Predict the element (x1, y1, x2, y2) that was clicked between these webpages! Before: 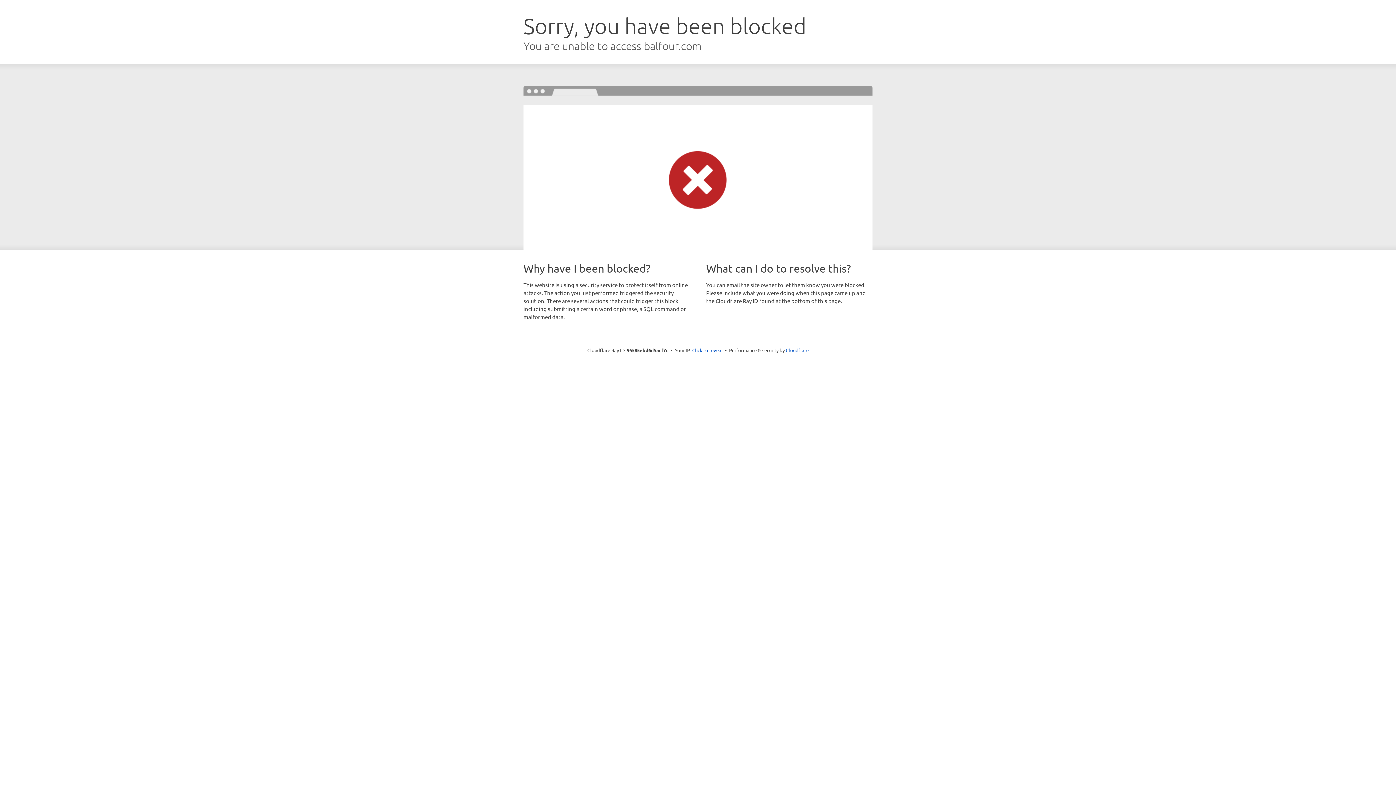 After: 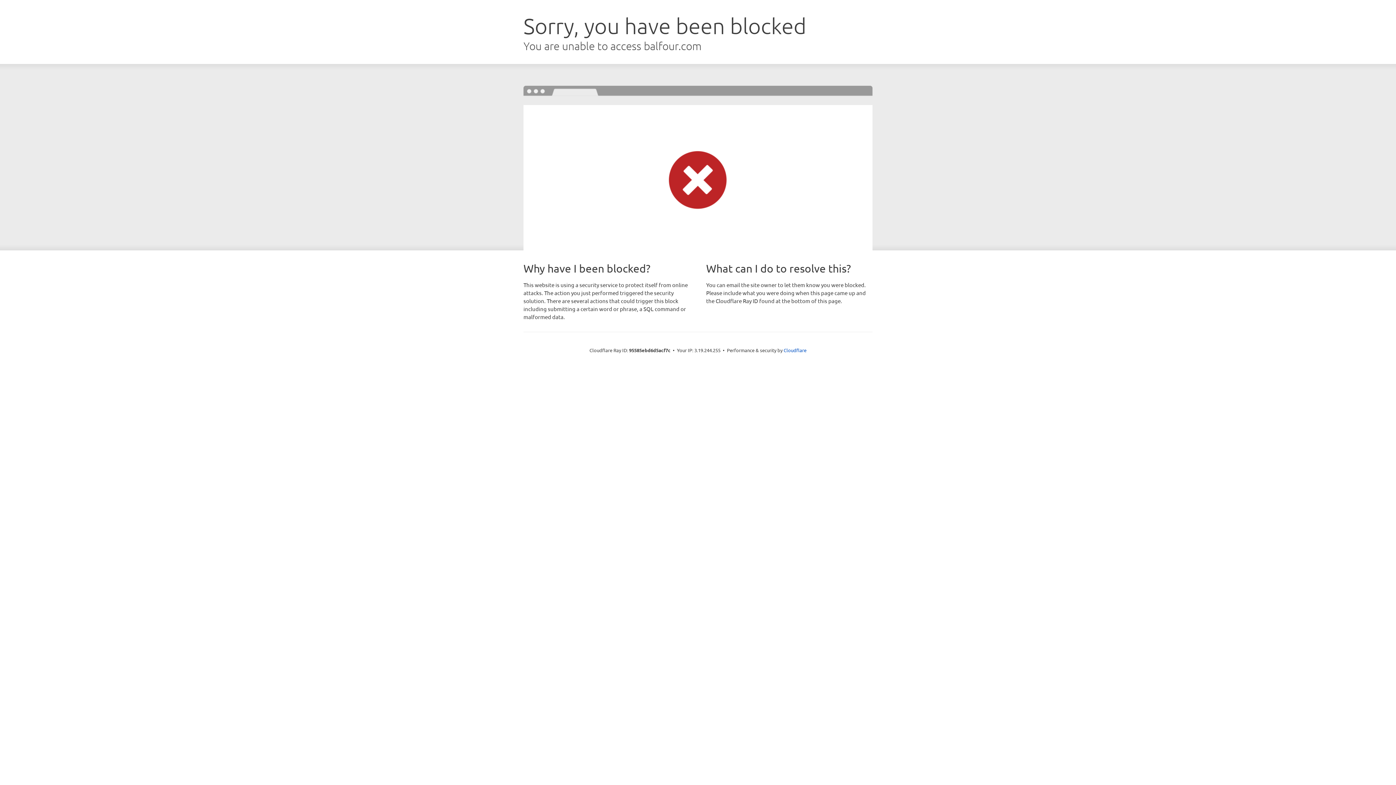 Action: bbox: (692, 346, 722, 353) label: Click to reveal